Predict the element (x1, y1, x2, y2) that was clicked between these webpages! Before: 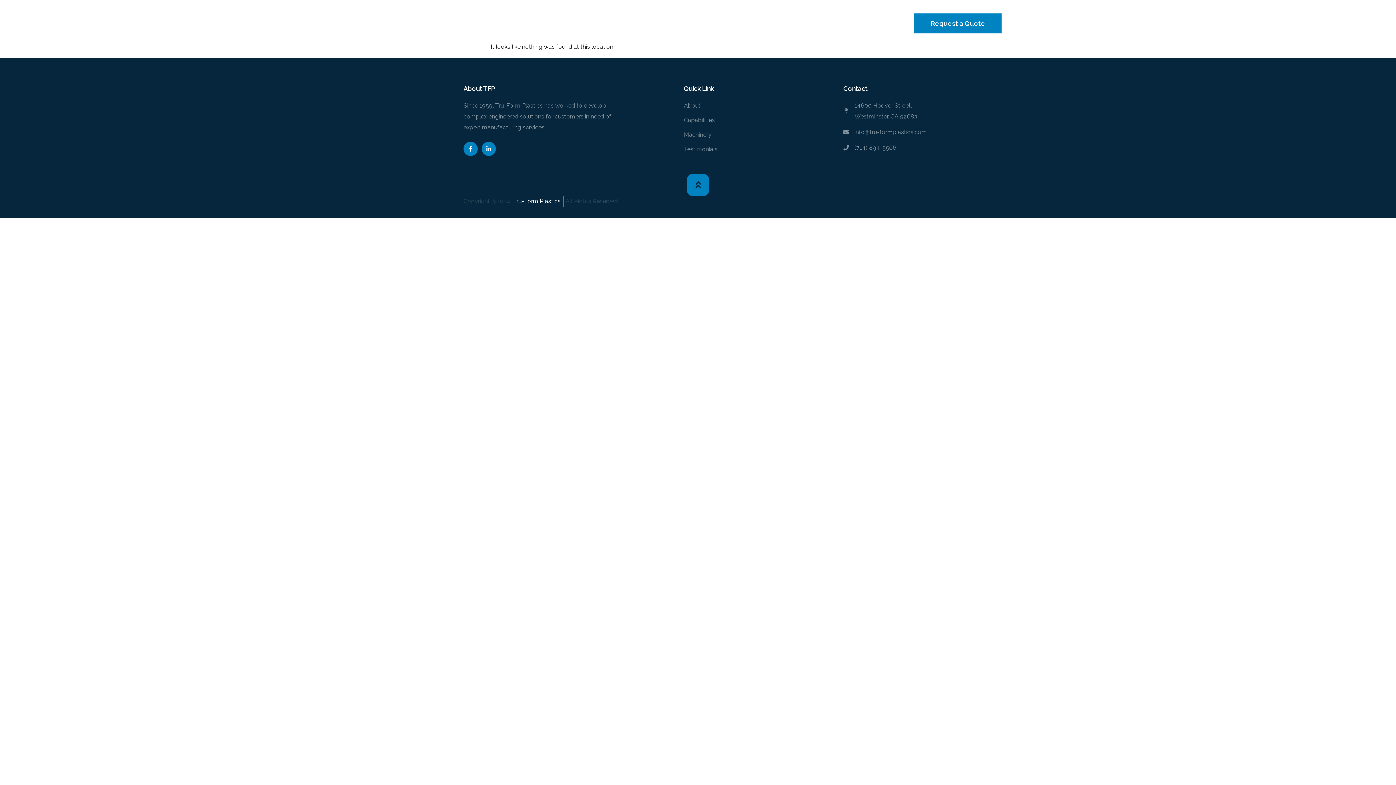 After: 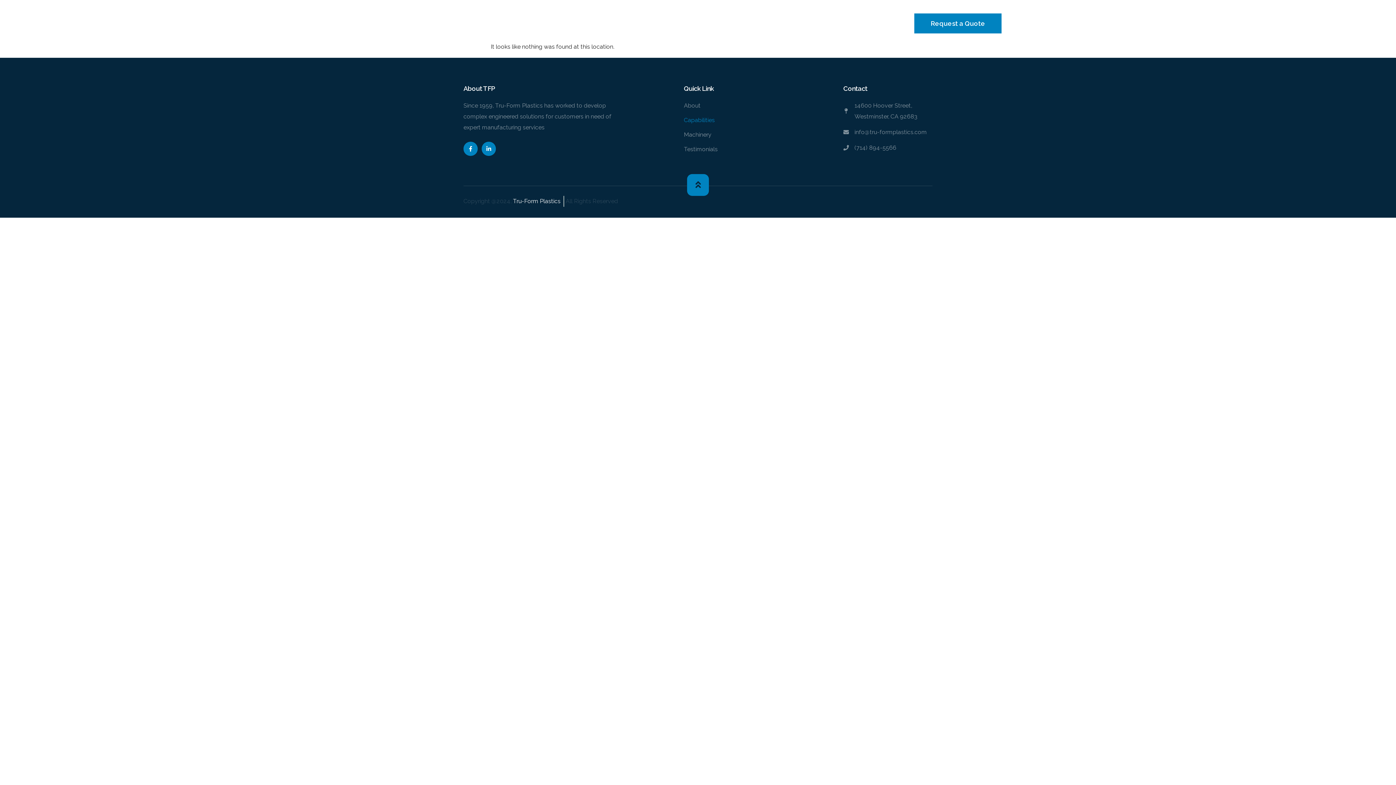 Action: label: Capabilities bbox: (684, 114, 843, 125)